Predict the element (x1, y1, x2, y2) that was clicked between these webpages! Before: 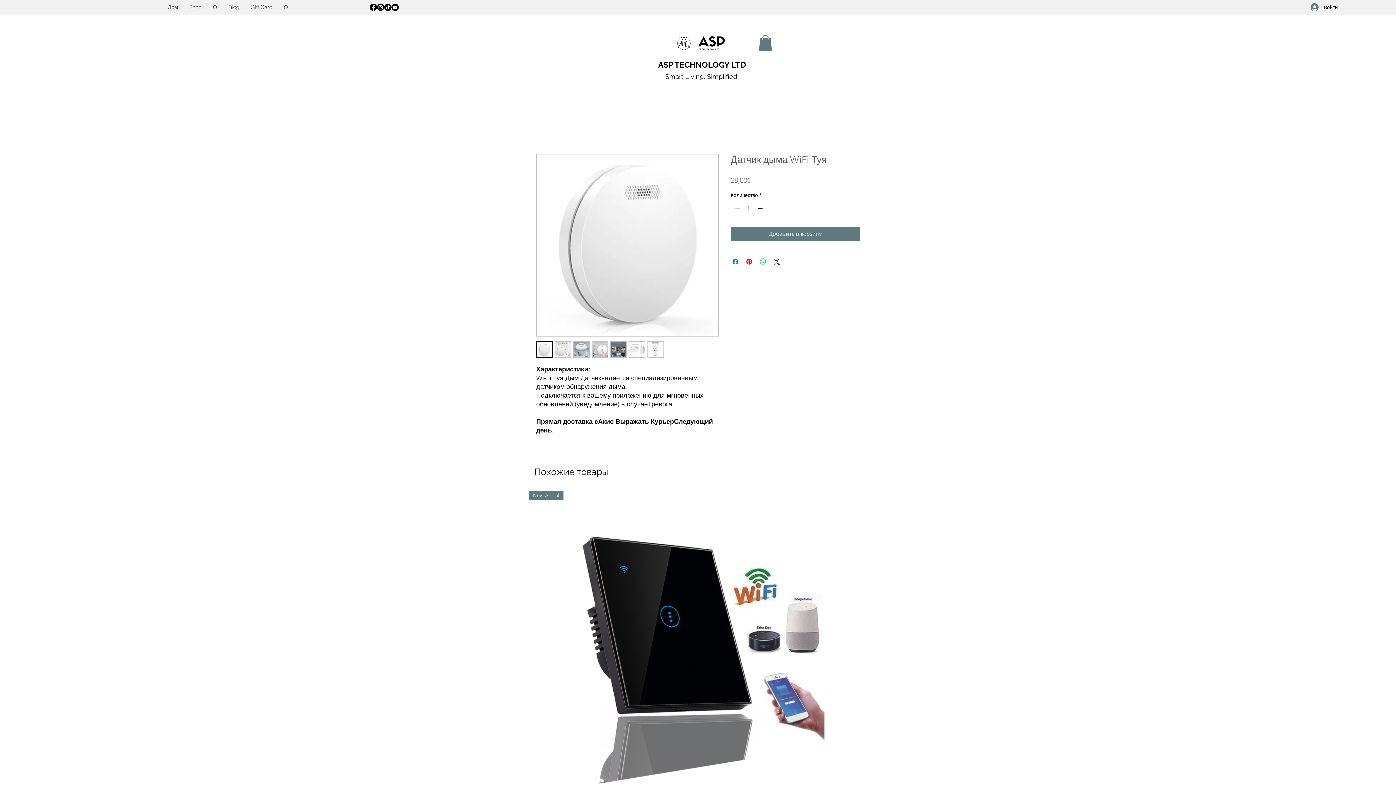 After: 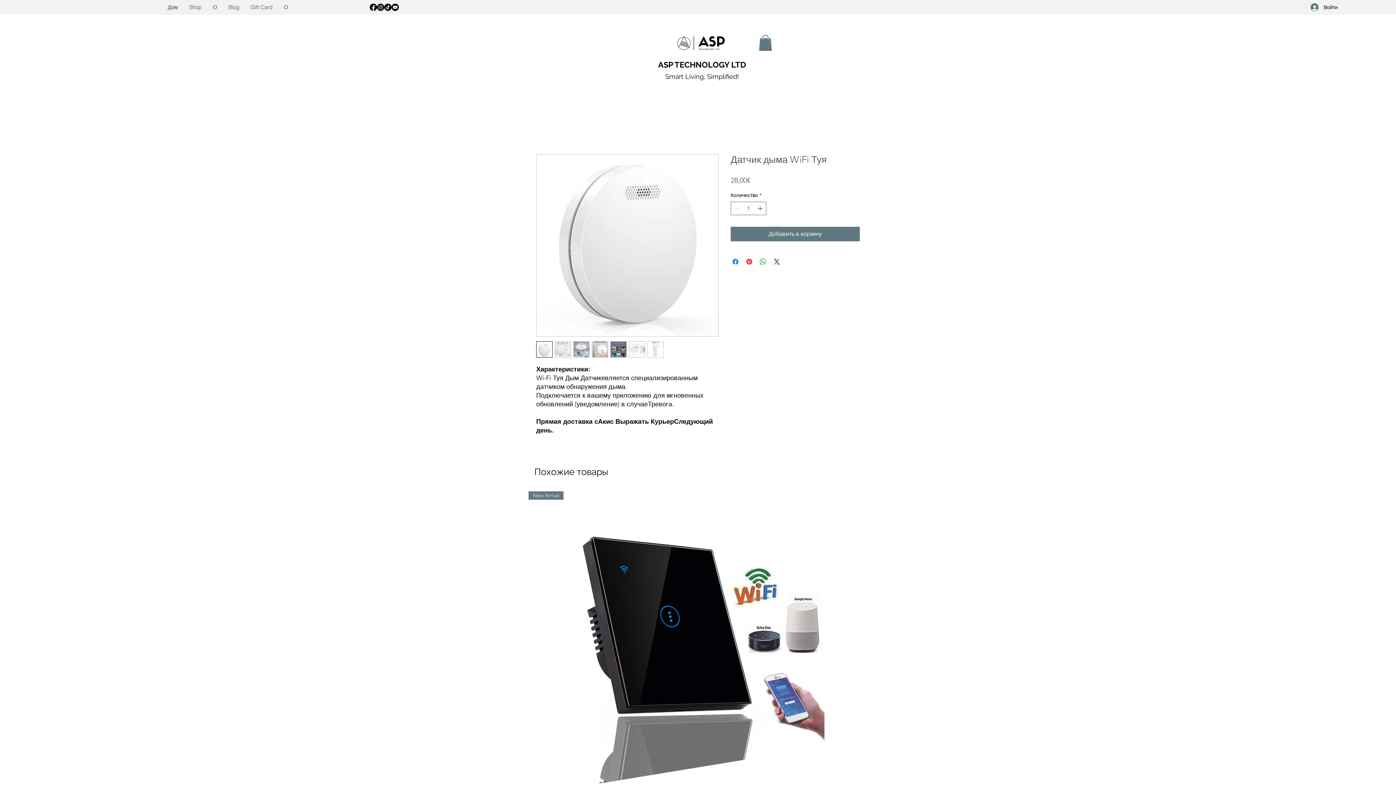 Action: bbox: (647, 341, 664, 357)